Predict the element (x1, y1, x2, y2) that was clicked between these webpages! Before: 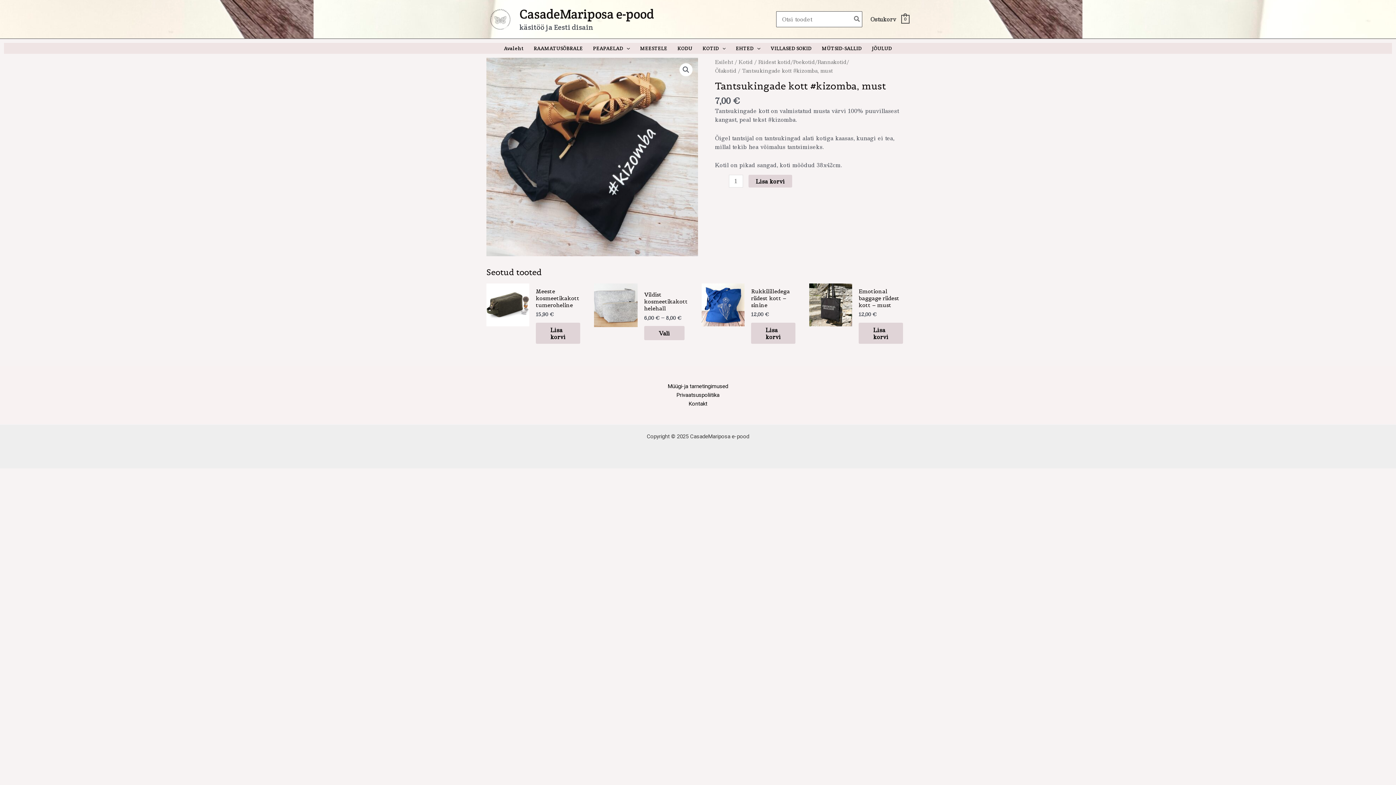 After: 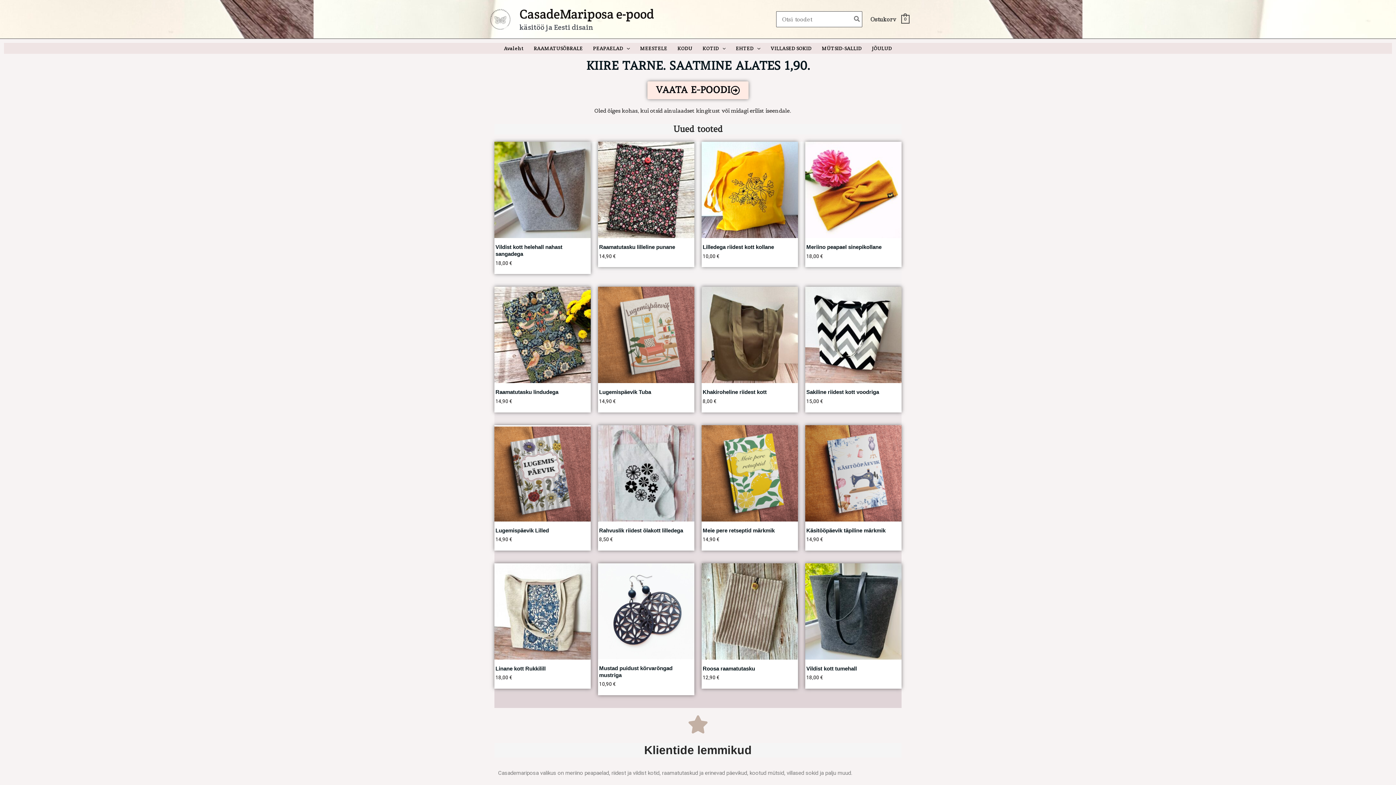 Action: label: Avaleht bbox: (499, 42, 528, 53)